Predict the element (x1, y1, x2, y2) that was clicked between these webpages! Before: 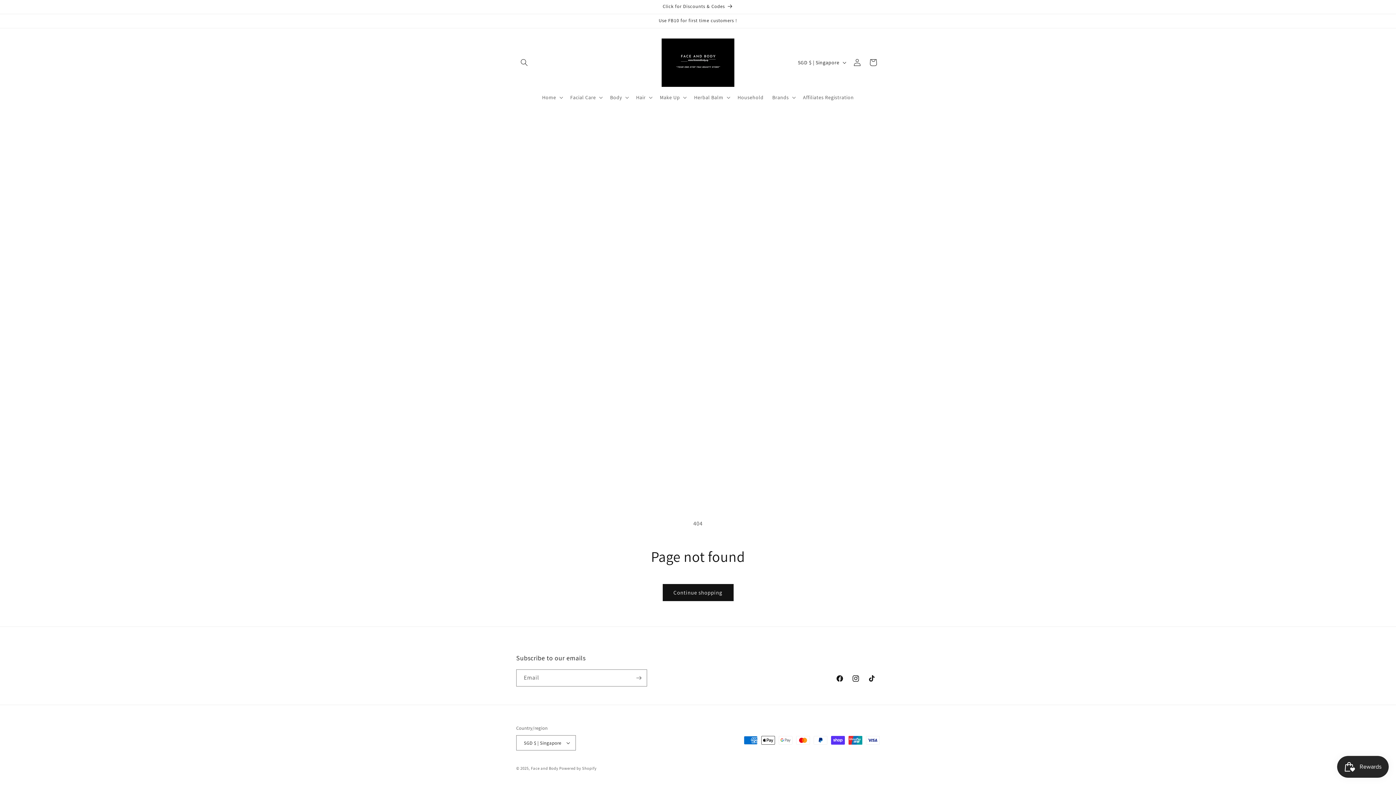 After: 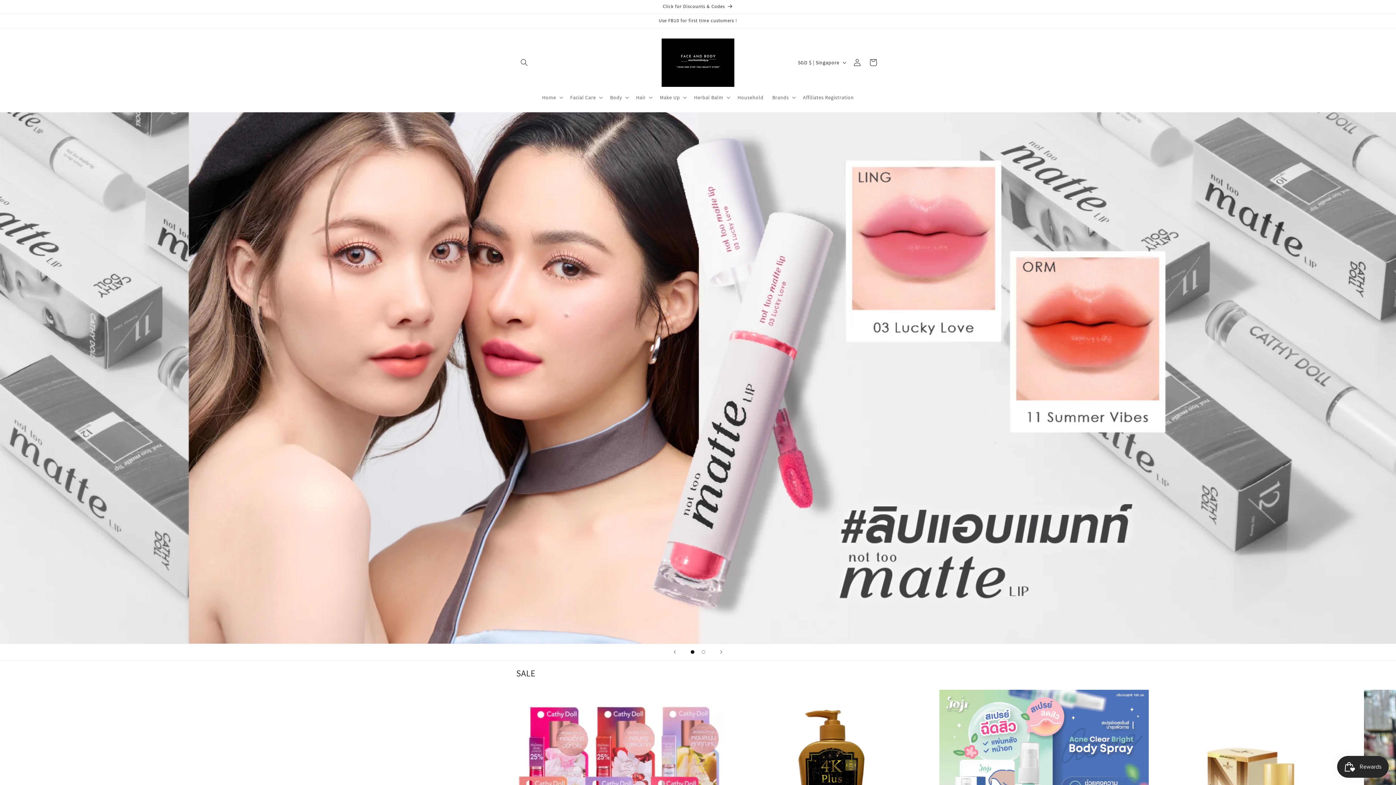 Action: bbox: (531, 766, 558, 771) label: Face and Body